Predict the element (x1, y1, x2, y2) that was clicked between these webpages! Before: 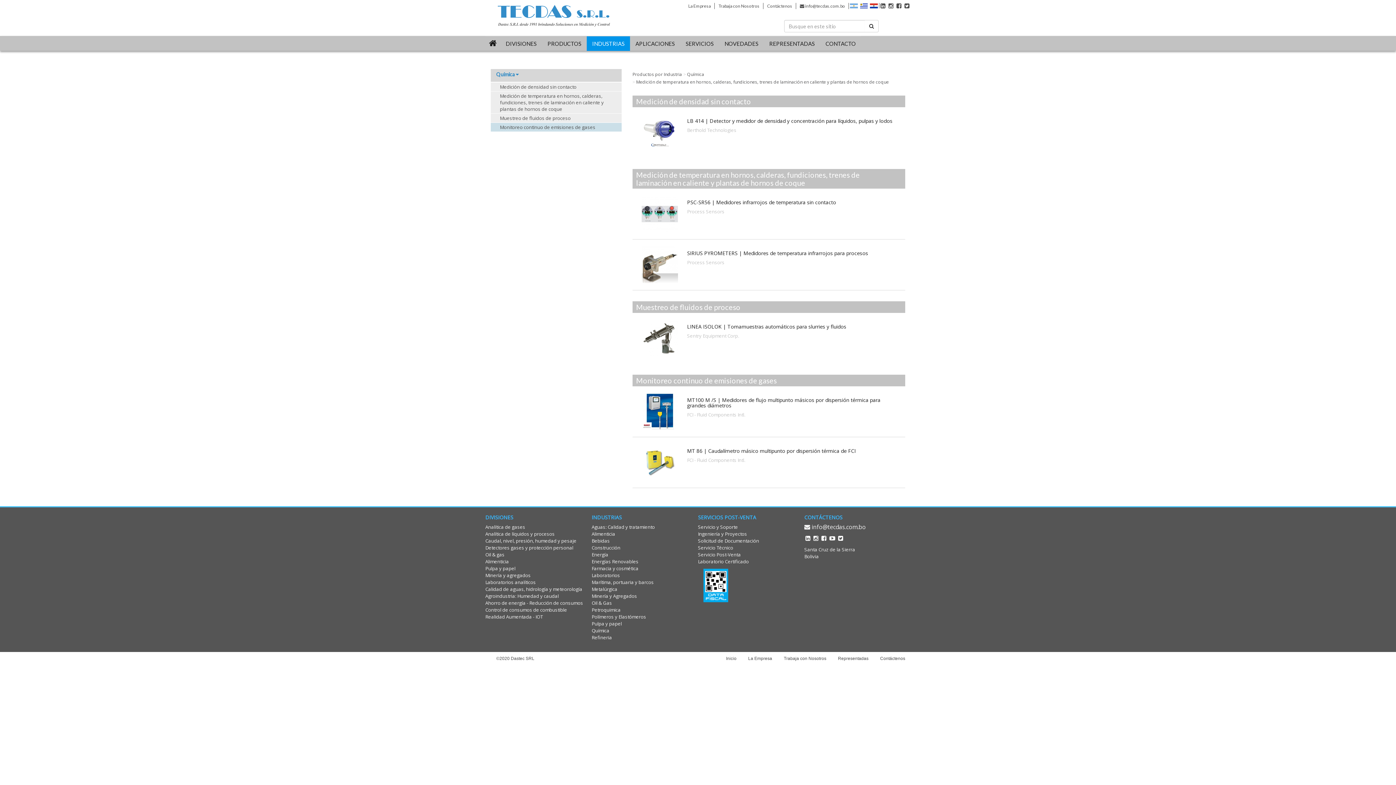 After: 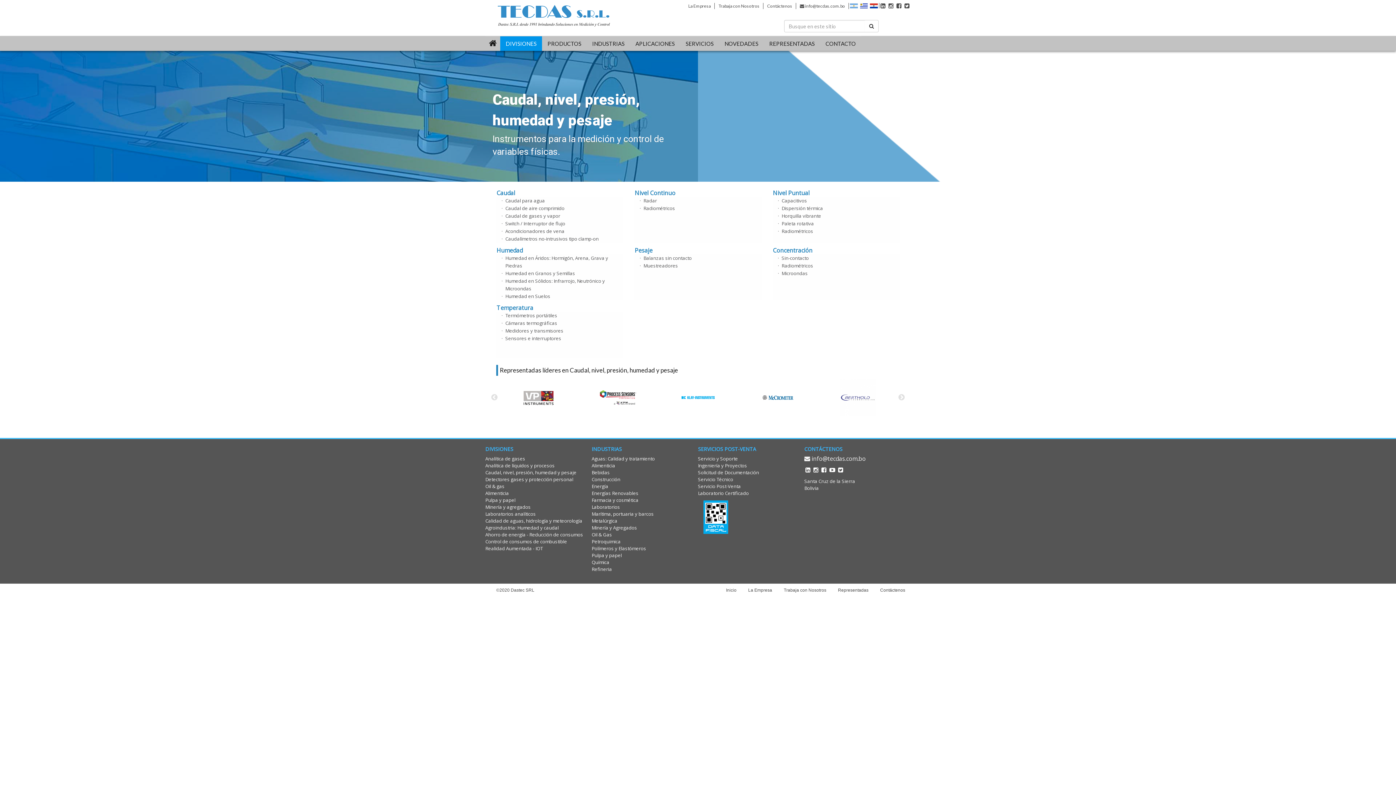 Action: label: Caudal, nivel, presión, humedad y pesaje bbox: (485, 537, 576, 544)